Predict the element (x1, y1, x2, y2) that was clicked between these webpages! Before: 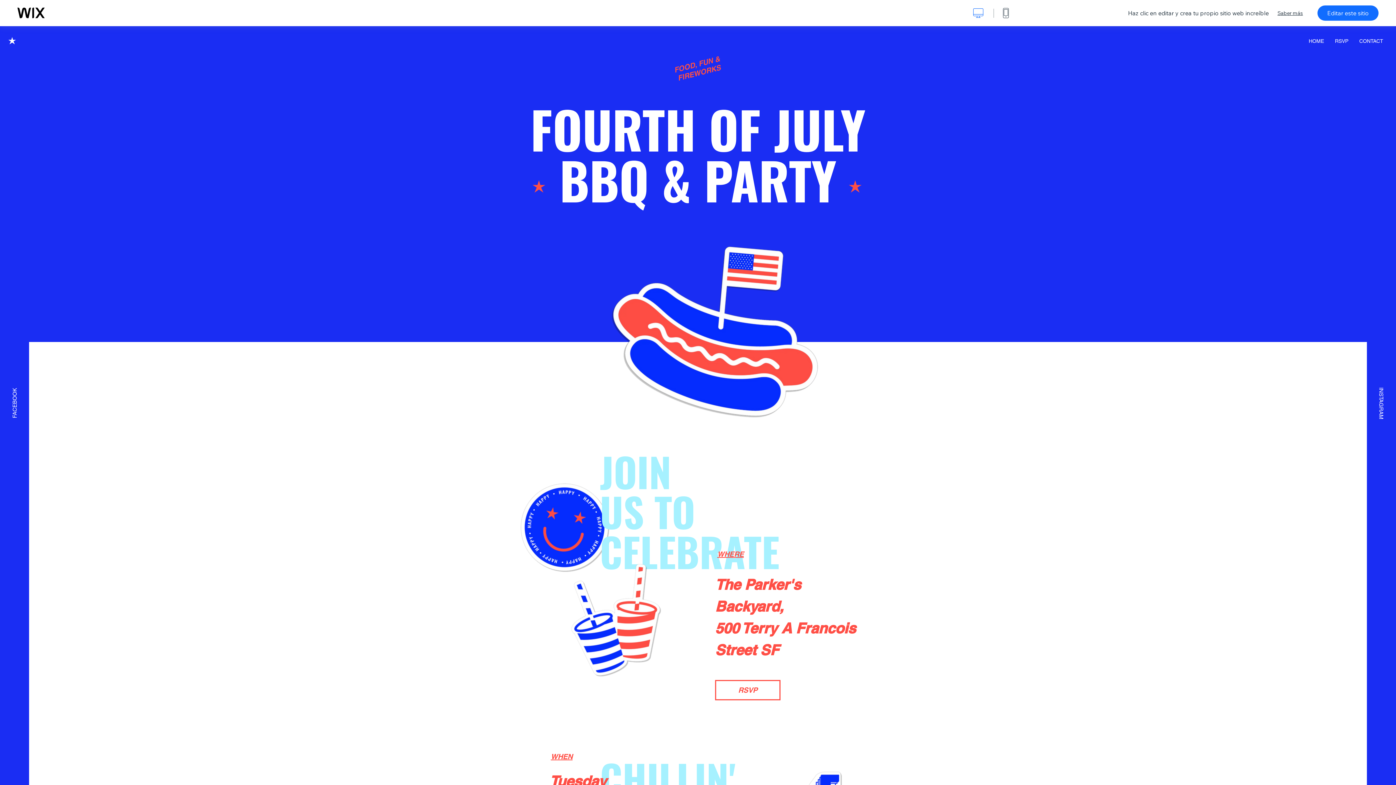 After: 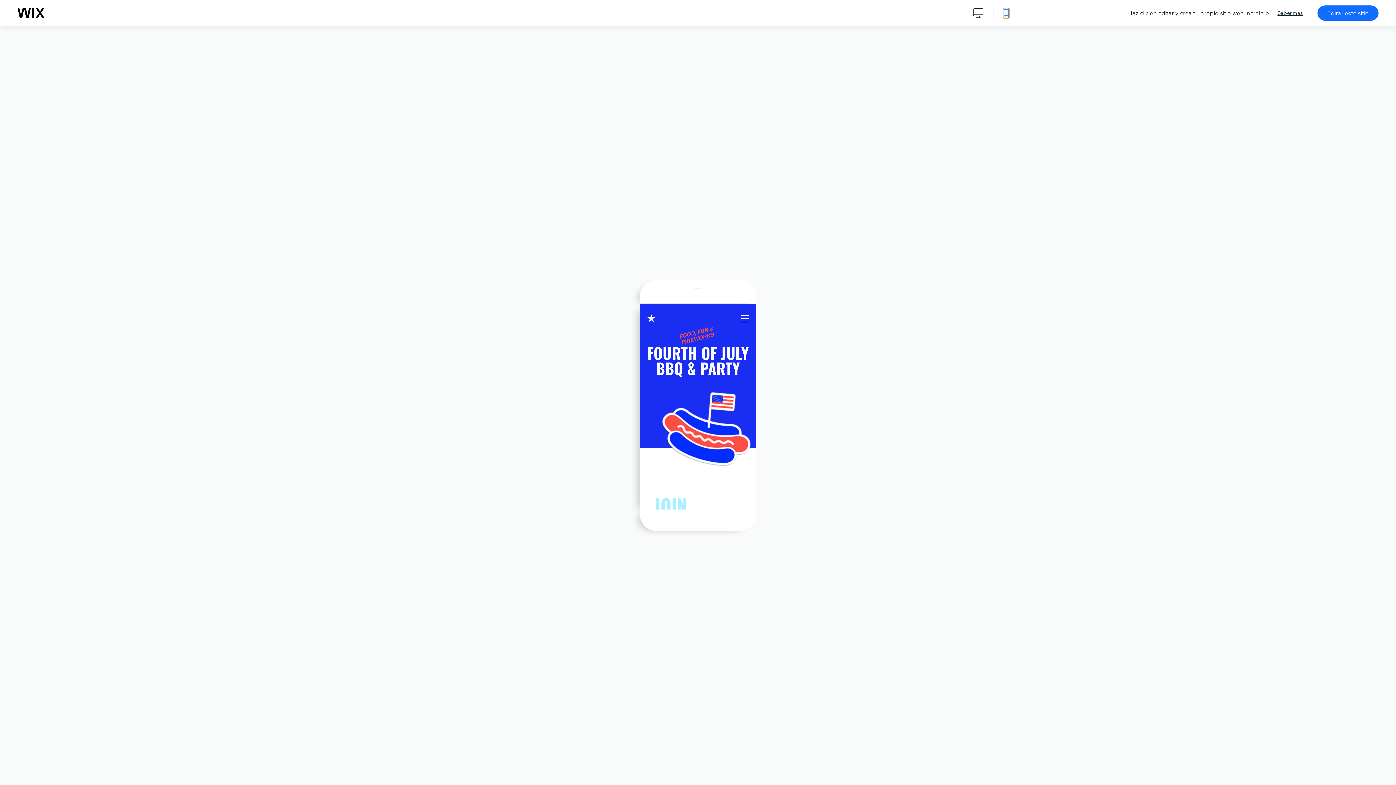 Action: bbox: (1003, 8, 1009, 18) label: mostrar versión móvil